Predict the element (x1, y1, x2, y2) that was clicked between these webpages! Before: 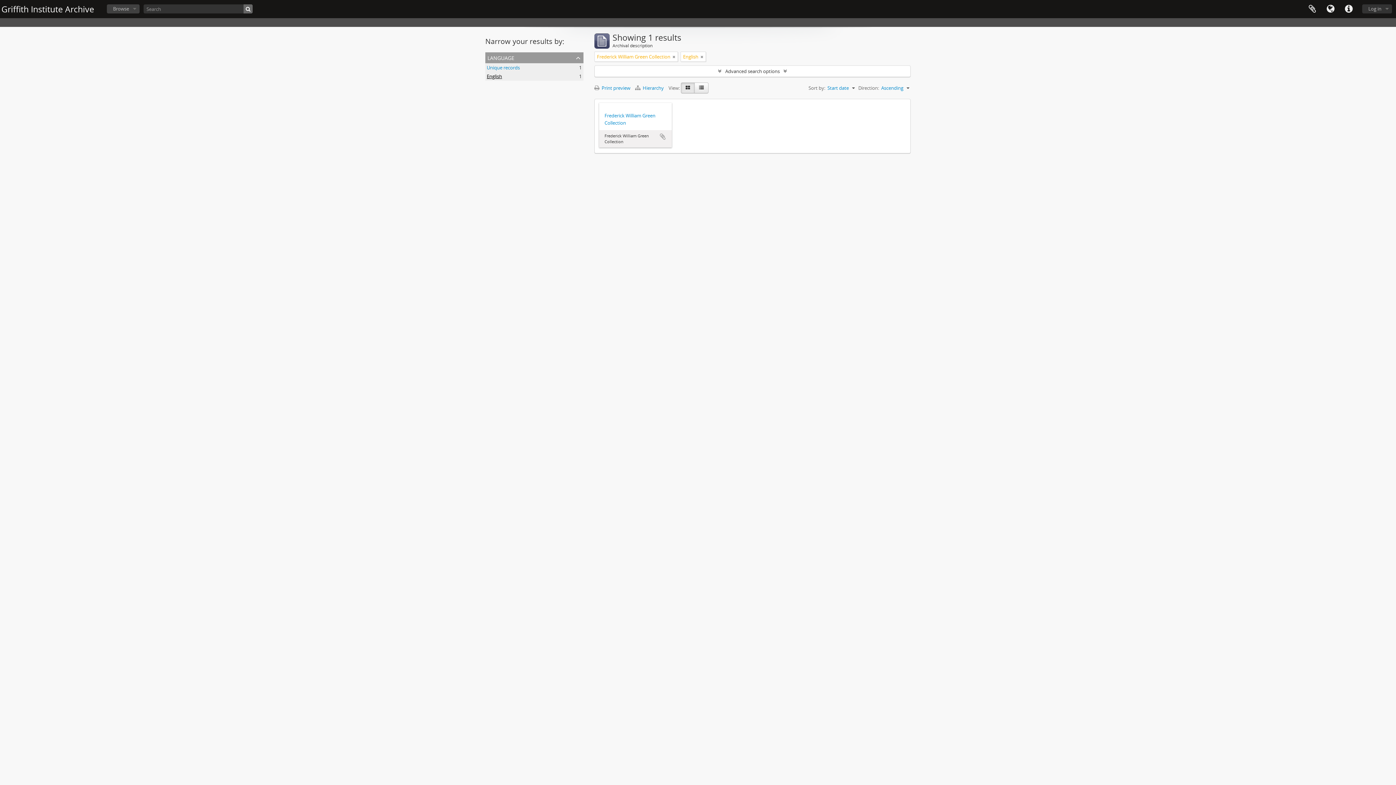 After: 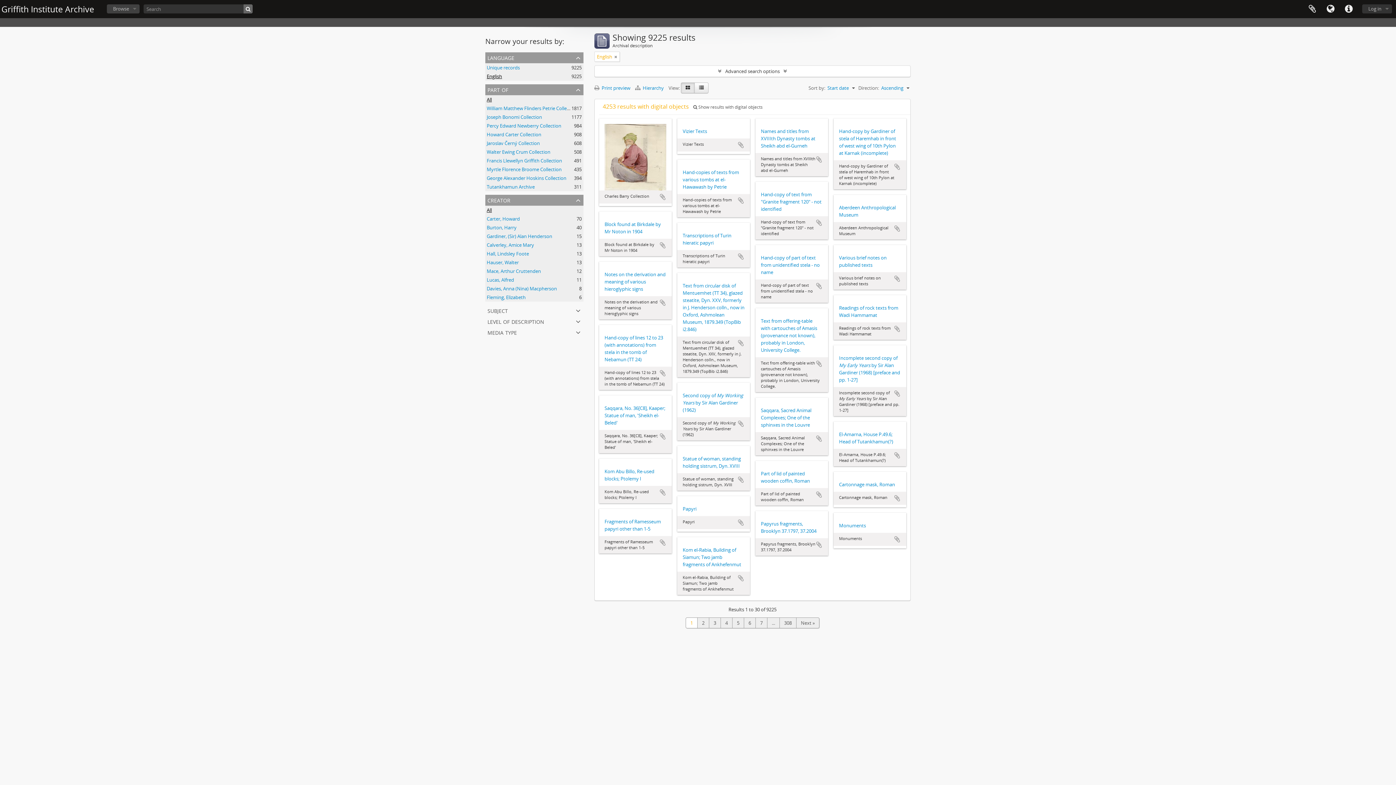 Action: bbox: (672, 53, 675, 60)